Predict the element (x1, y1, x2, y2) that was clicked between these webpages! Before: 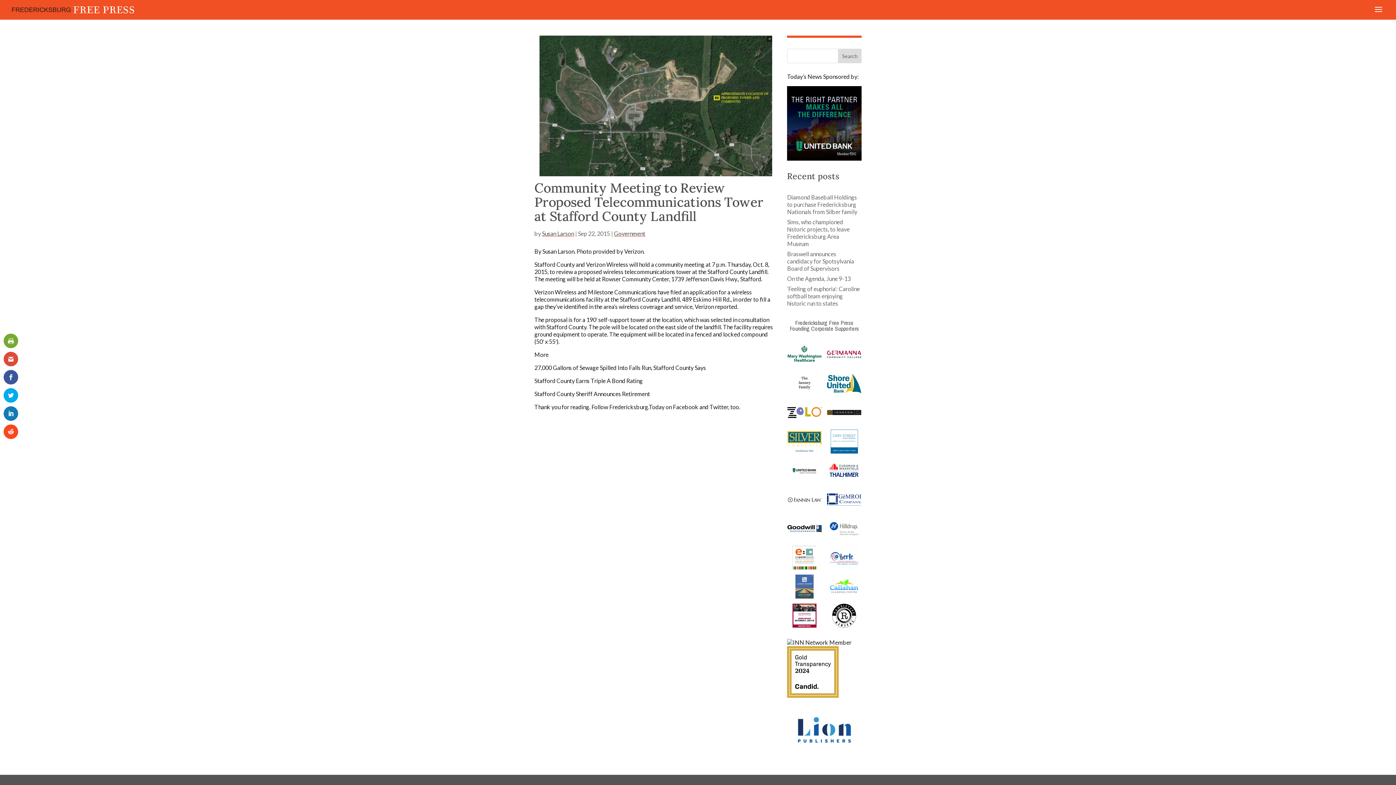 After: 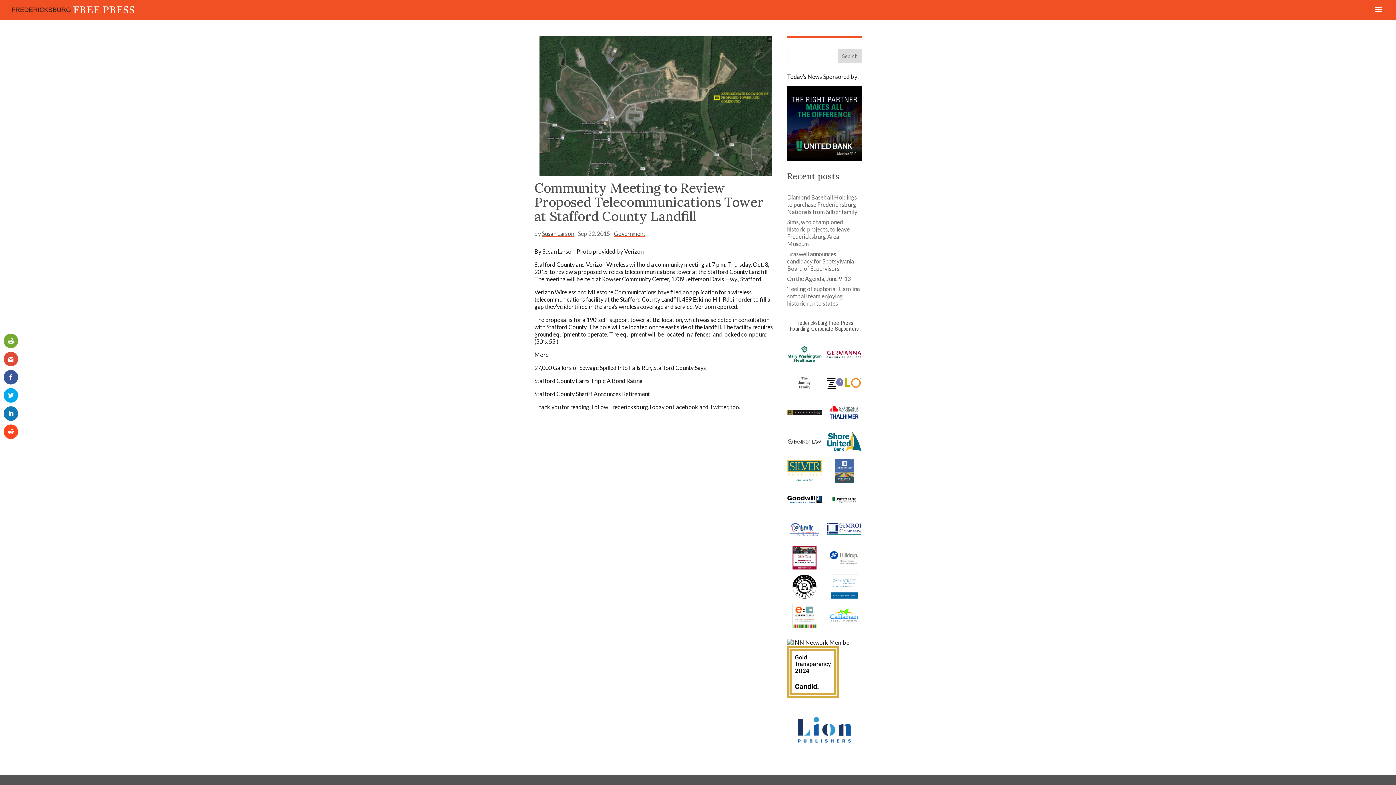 Action: bbox: (787, 371, 821, 395)